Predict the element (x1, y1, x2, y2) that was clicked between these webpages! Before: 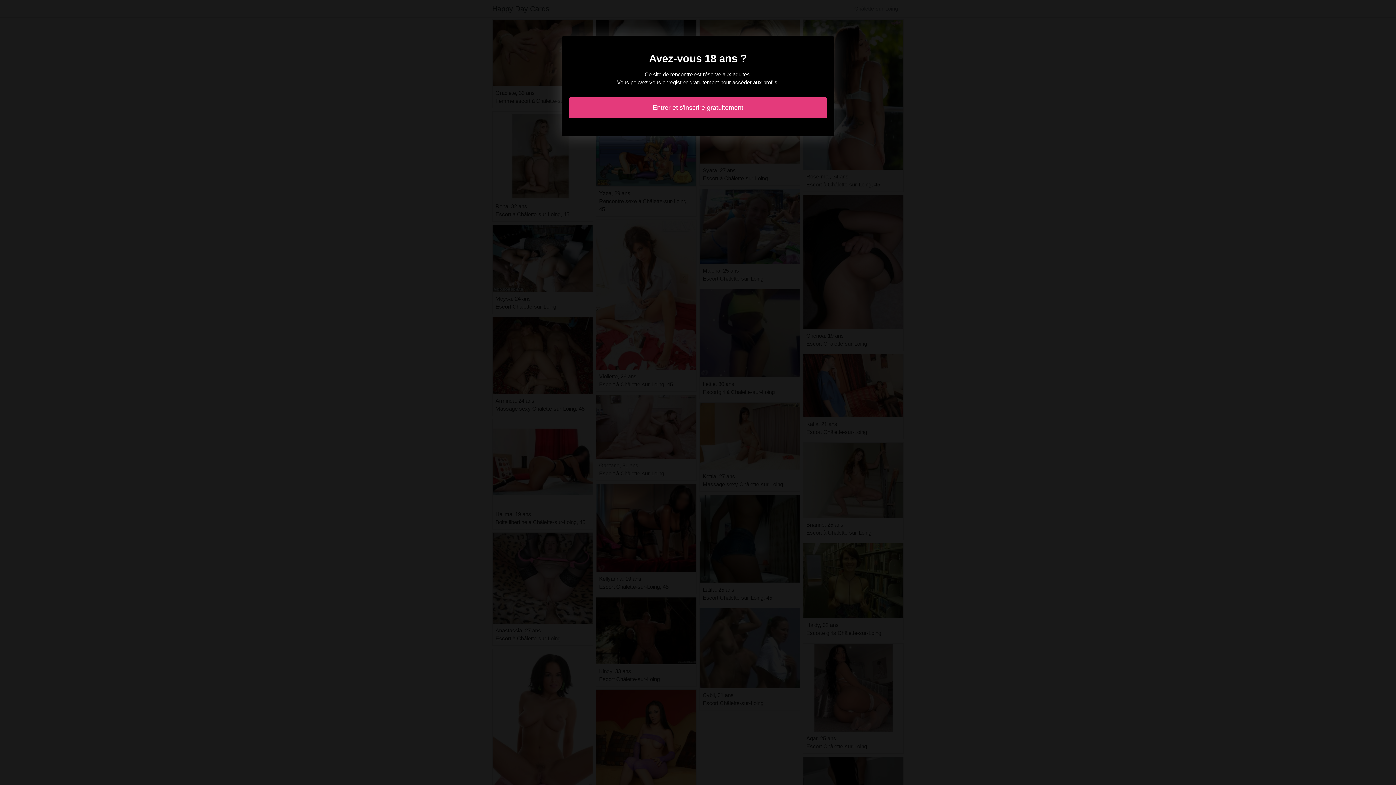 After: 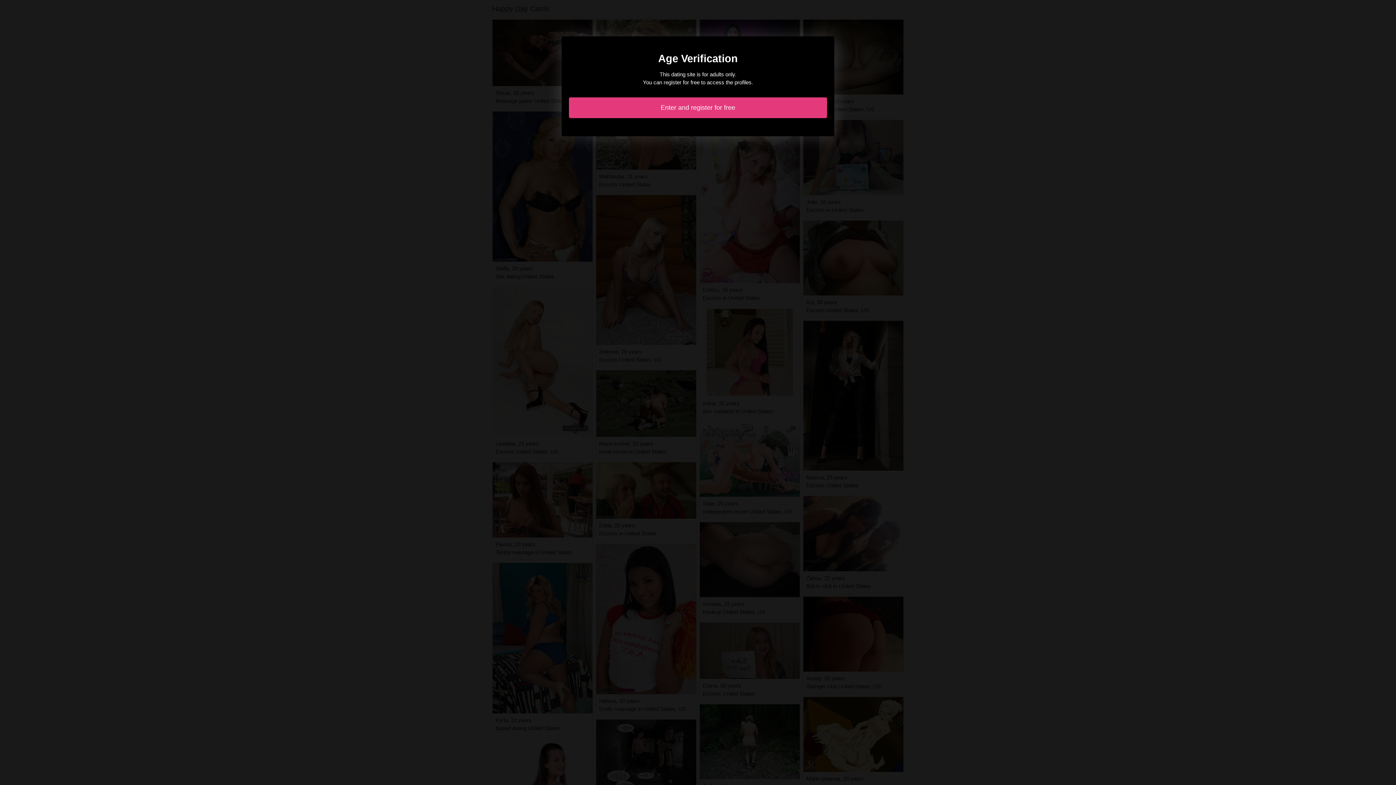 Action: label: Entrer et s'inscrire gratuitement bbox: (569, 97, 827, 118)